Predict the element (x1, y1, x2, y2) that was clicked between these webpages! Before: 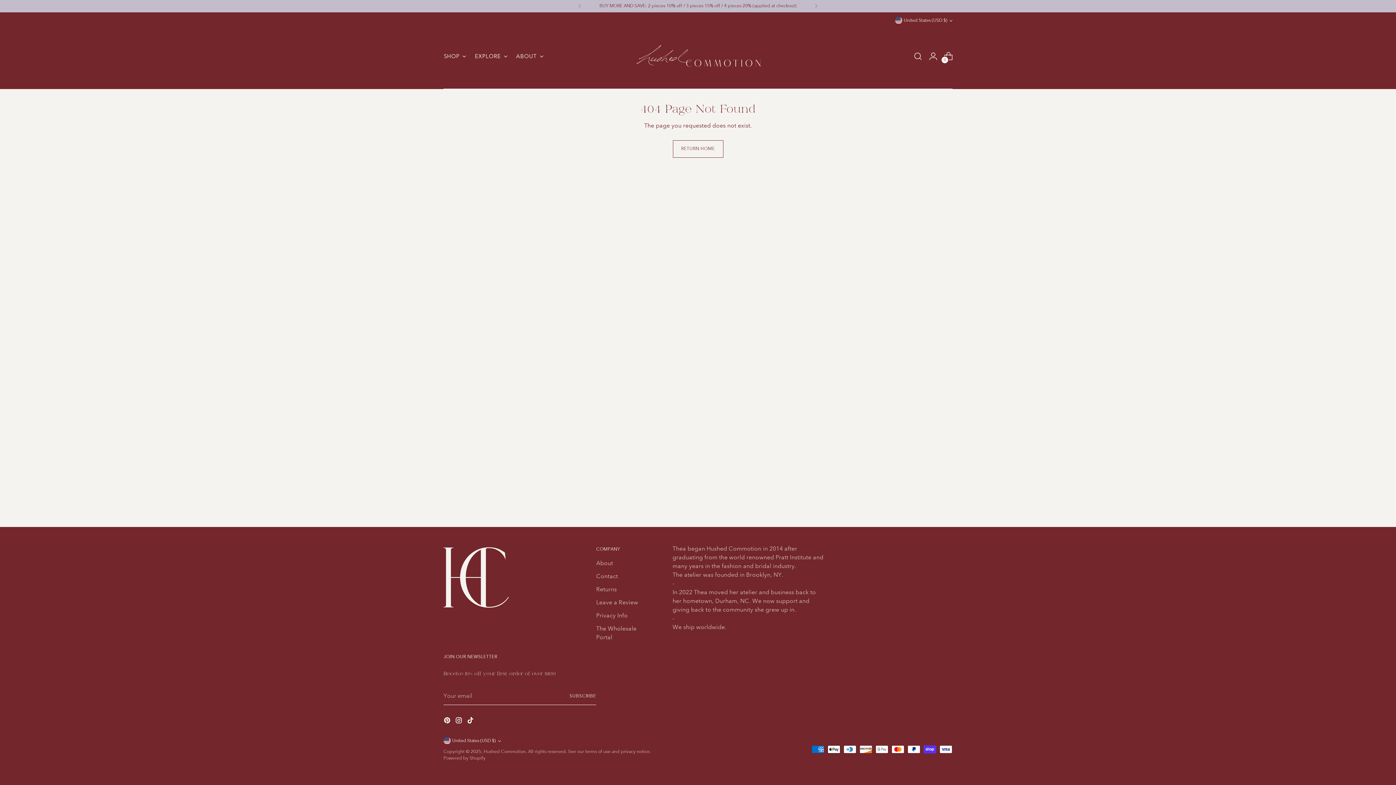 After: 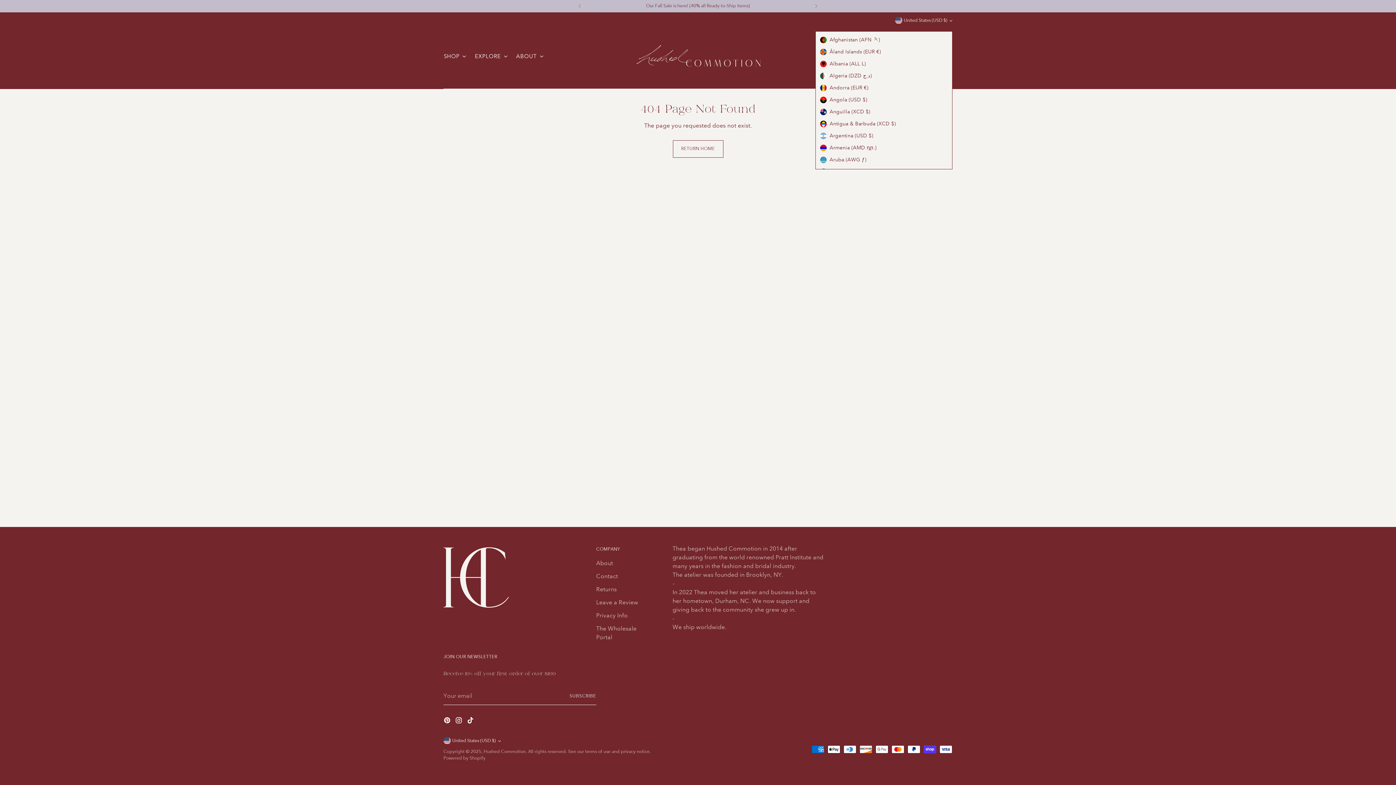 Action: bbox: (895, 12, 952, 28) label: United States (USD $)